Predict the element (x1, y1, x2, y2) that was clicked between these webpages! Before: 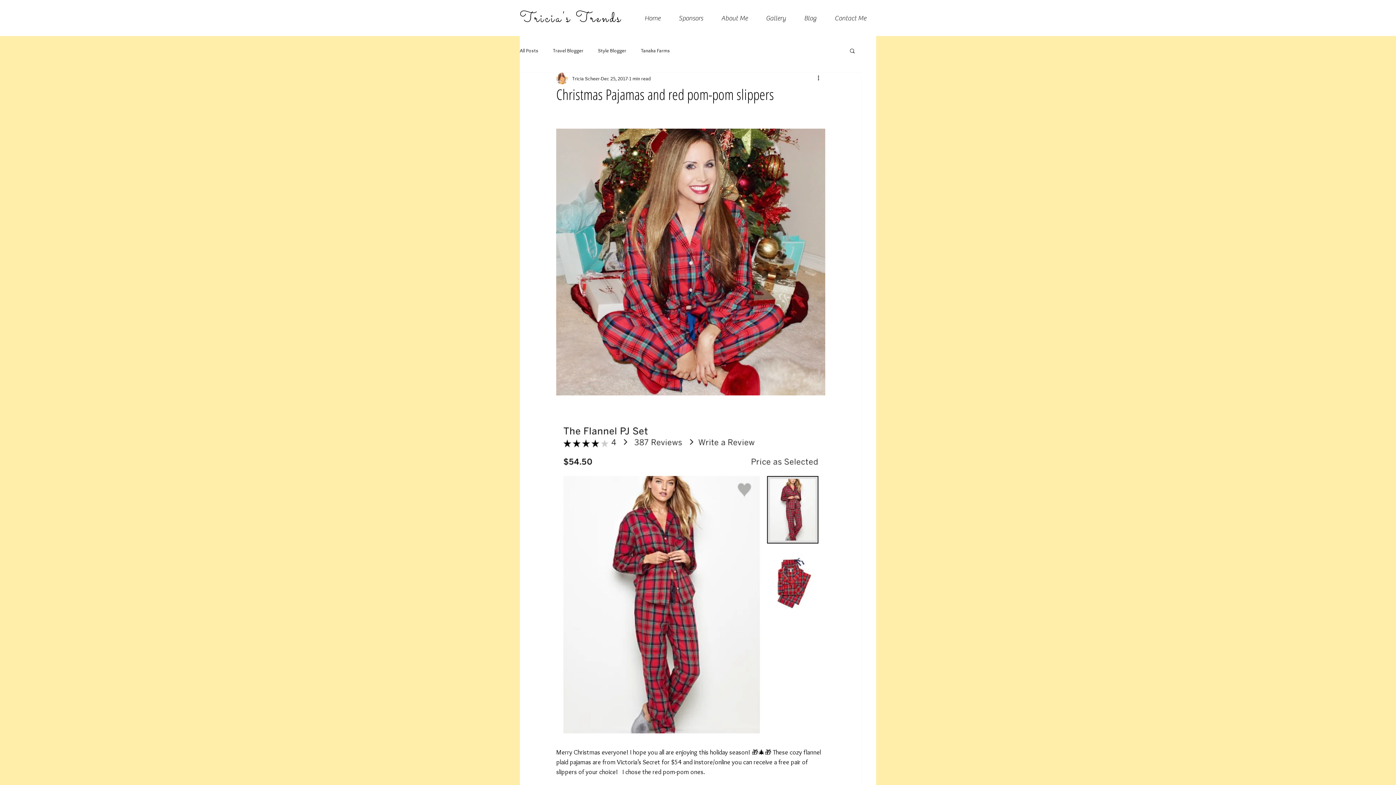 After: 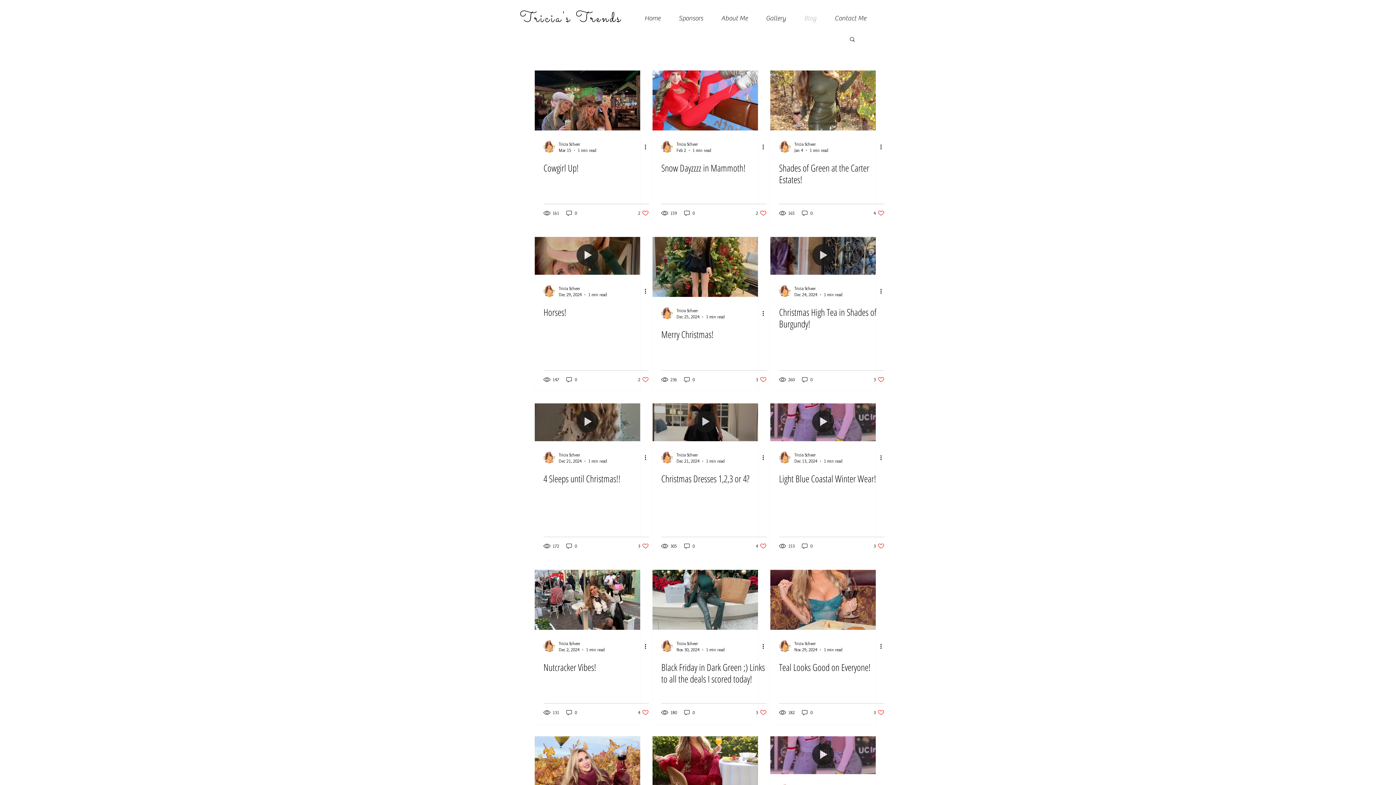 Action: bbox: (520, 47, 538, 54) label: All Posts